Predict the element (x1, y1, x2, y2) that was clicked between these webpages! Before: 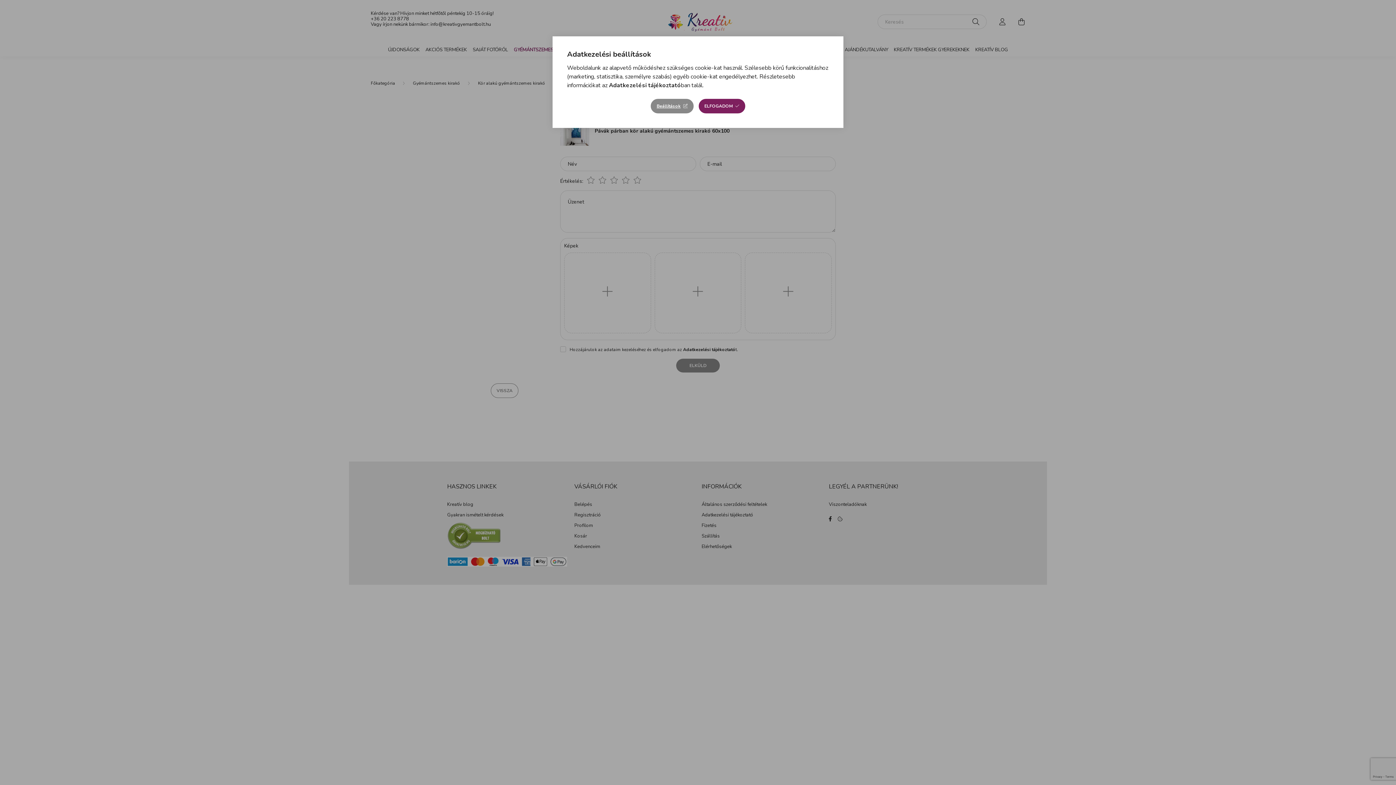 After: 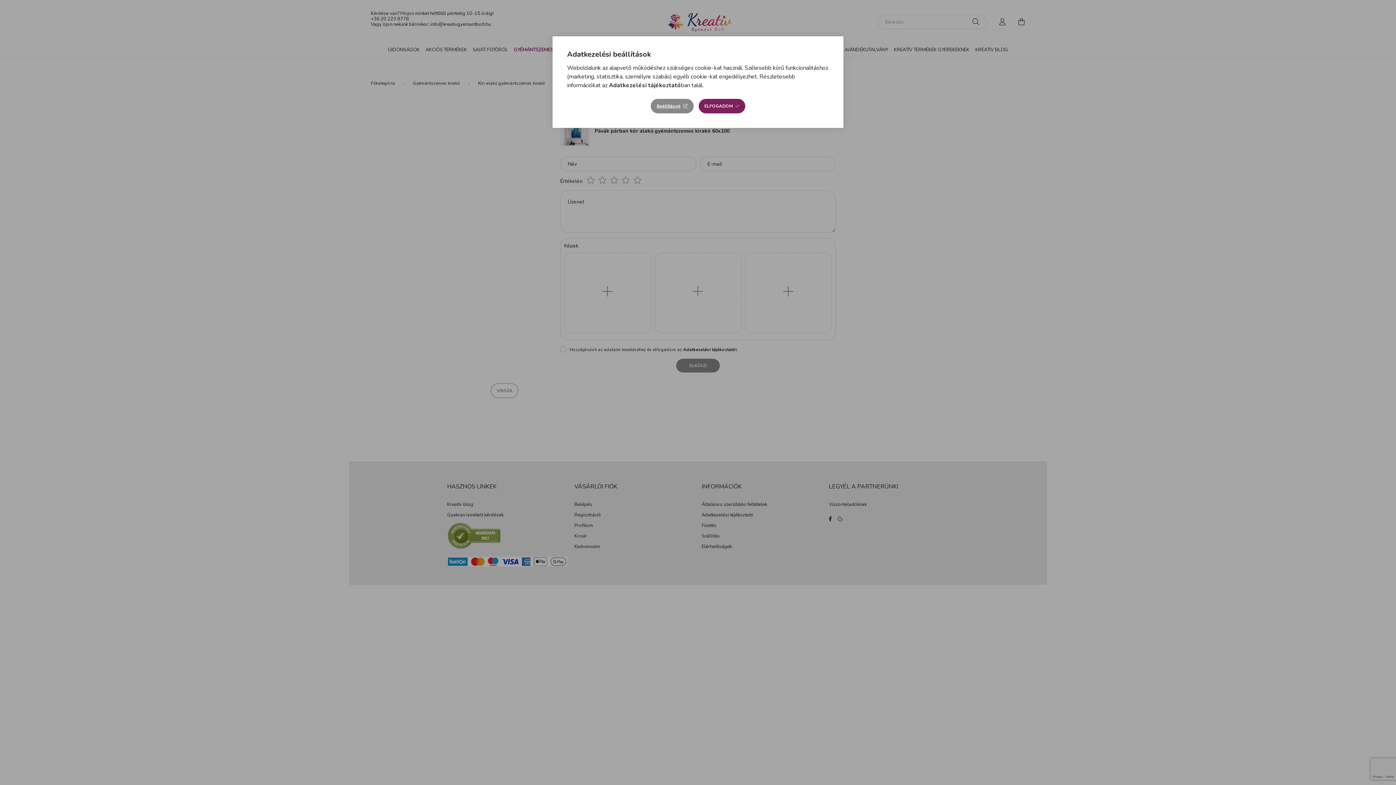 Action: label: Adatkezelési tájékoztató bbox: (609, 81, 681, 89)